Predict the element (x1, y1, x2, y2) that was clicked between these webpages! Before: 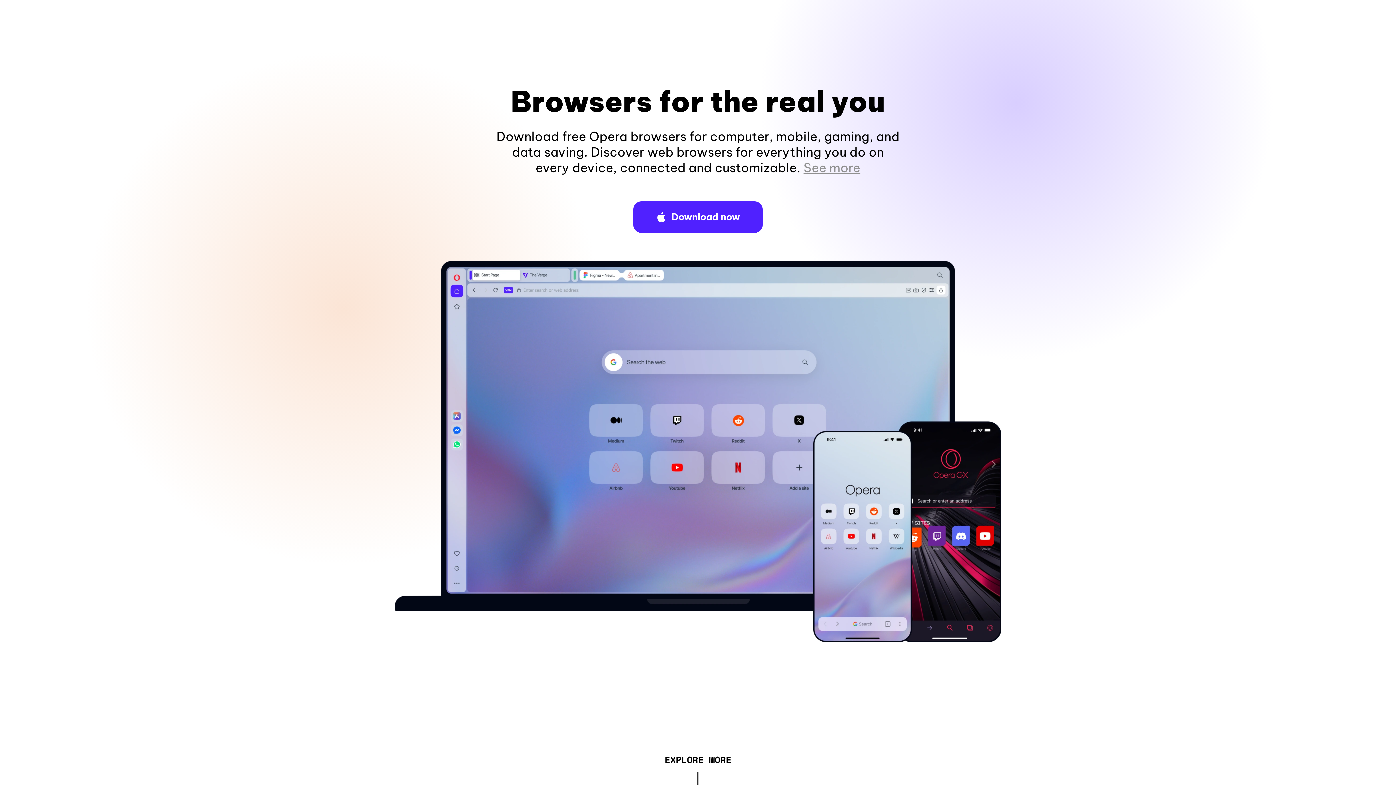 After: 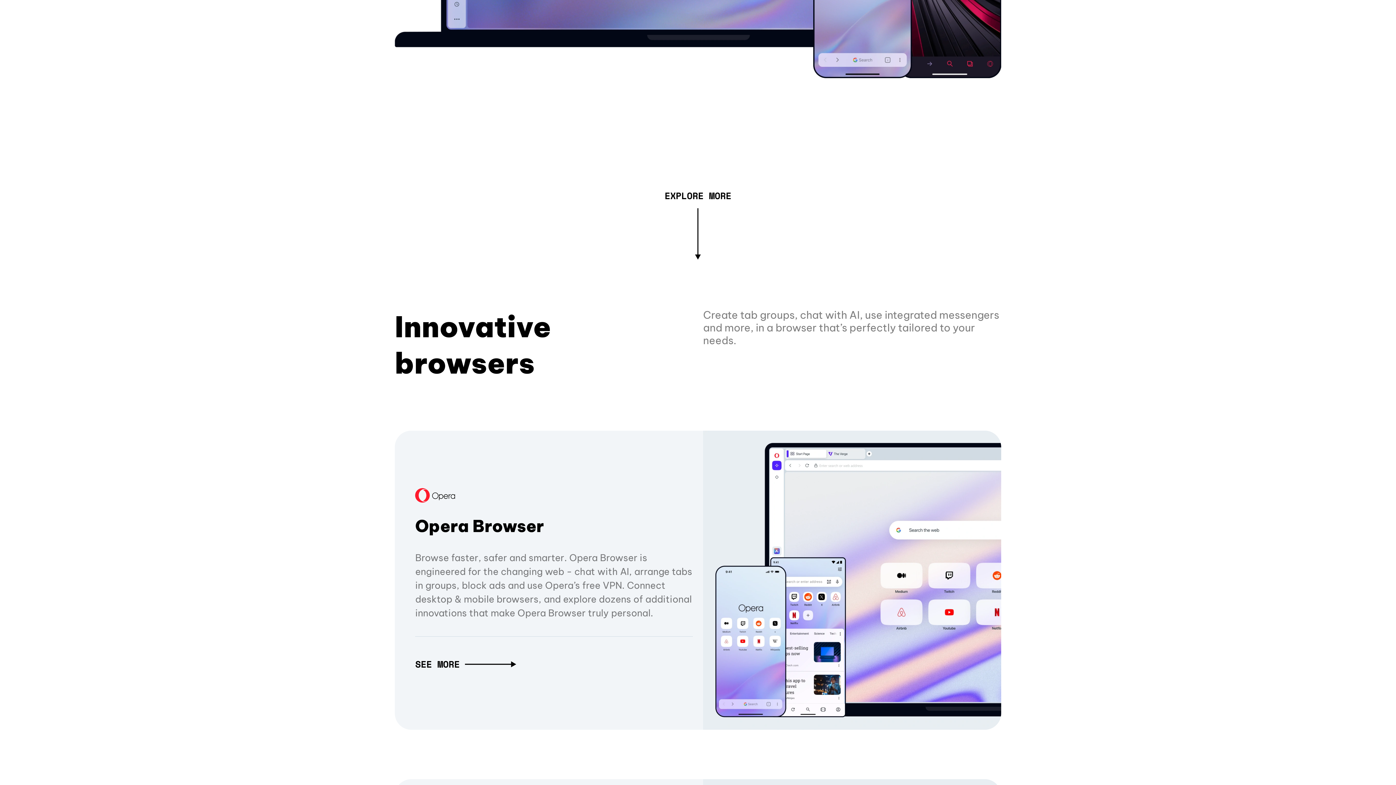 Action: label: See more bbox: (803, 160, 860, 175)